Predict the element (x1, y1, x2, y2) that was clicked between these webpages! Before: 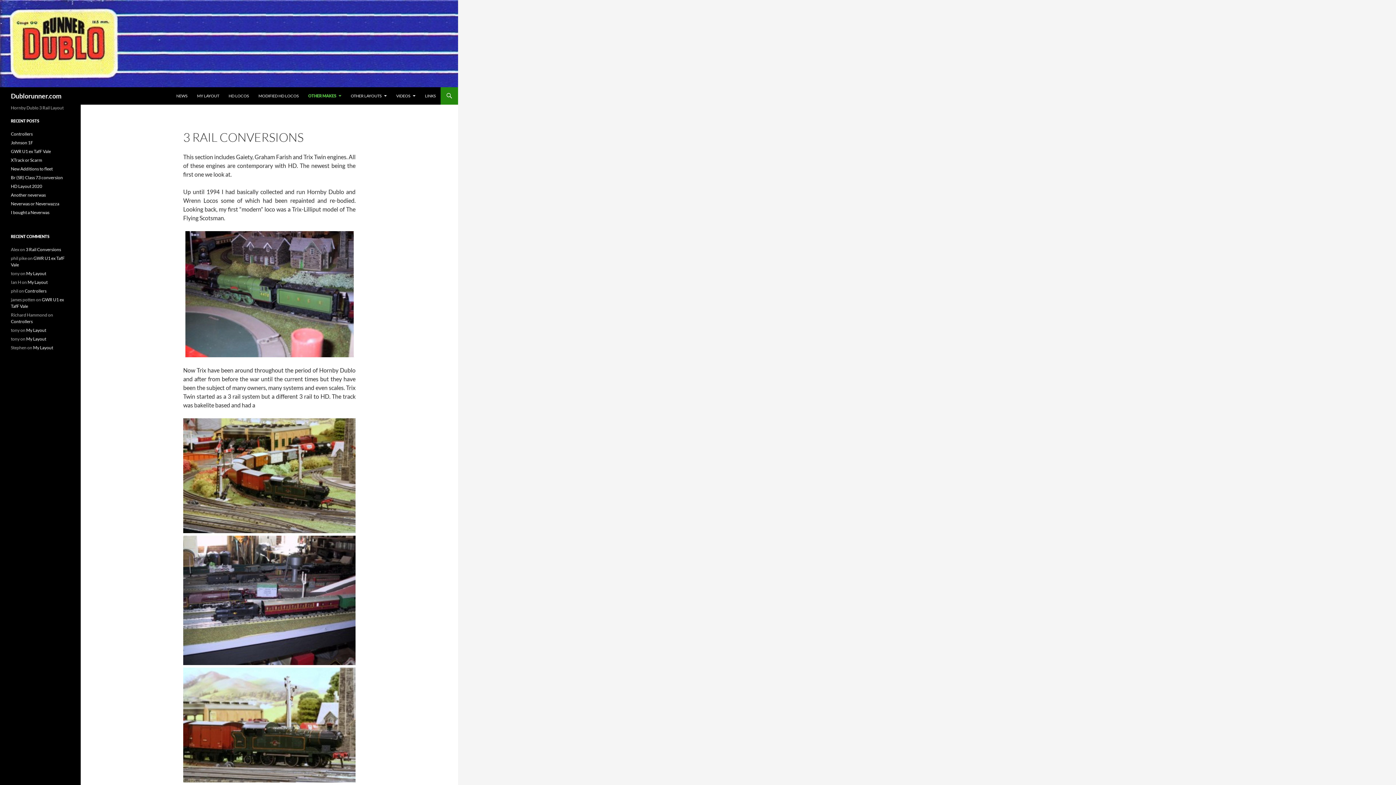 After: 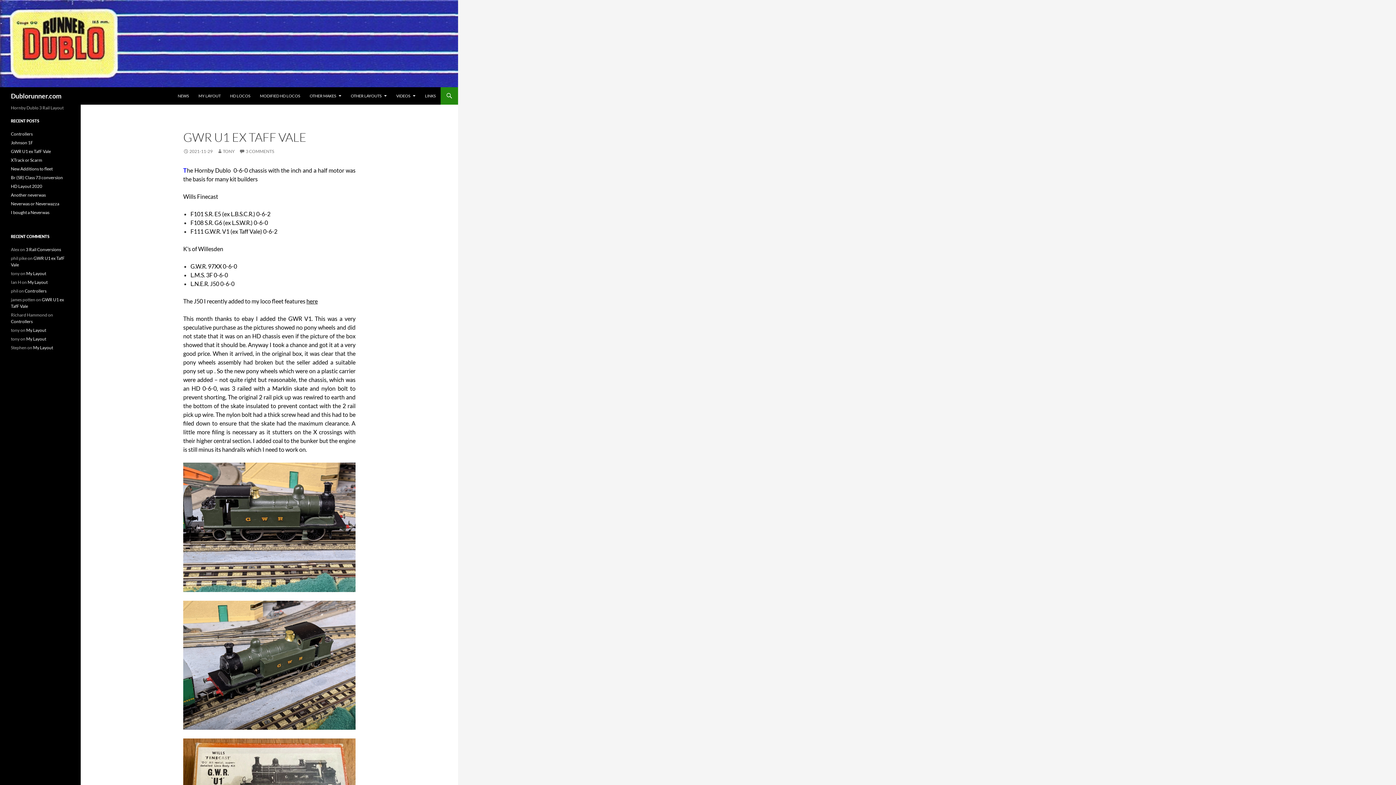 Action: bbox: (10, 148, 50, 154) label: GWR U1 ex TafF Vale